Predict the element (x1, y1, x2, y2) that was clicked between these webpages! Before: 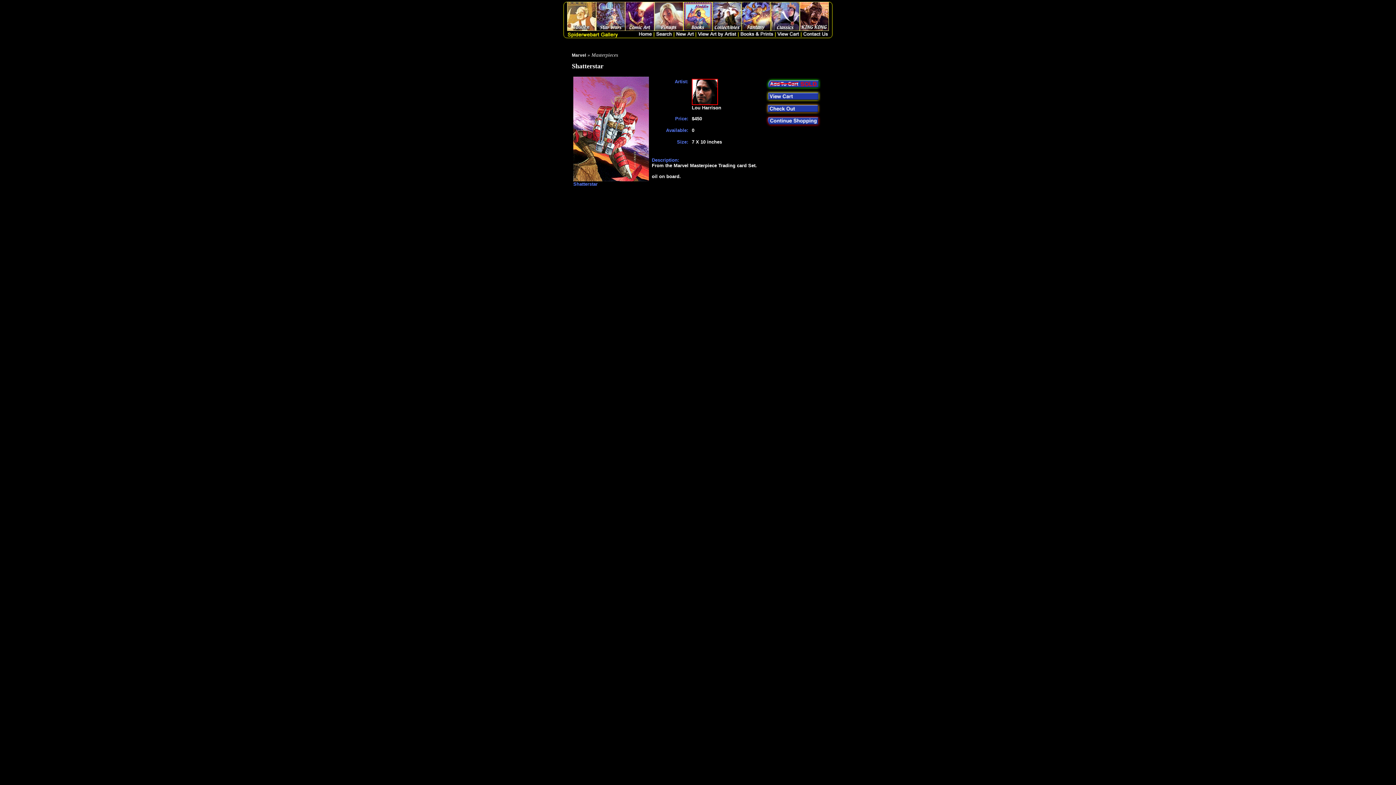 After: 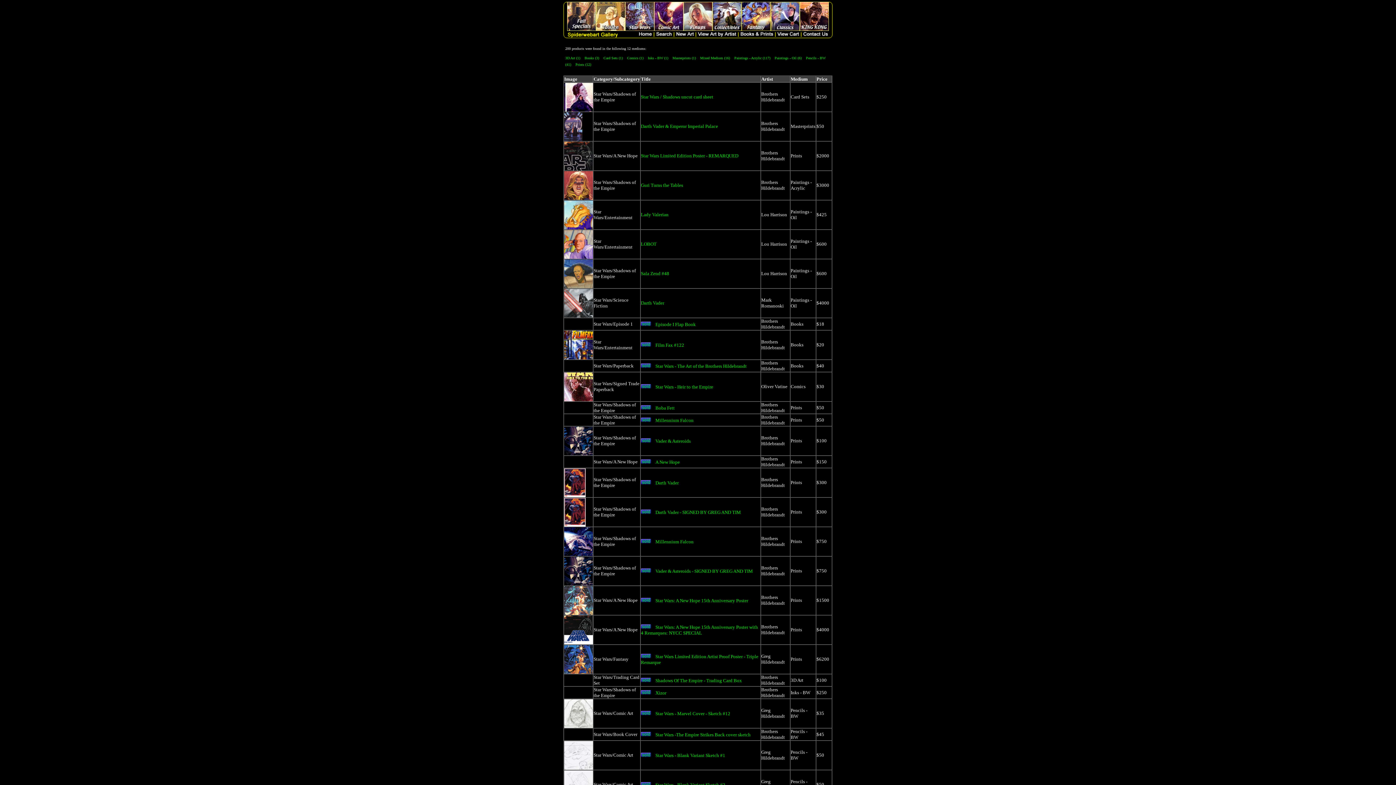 Action: bbox: (596, 26, 625, 32)